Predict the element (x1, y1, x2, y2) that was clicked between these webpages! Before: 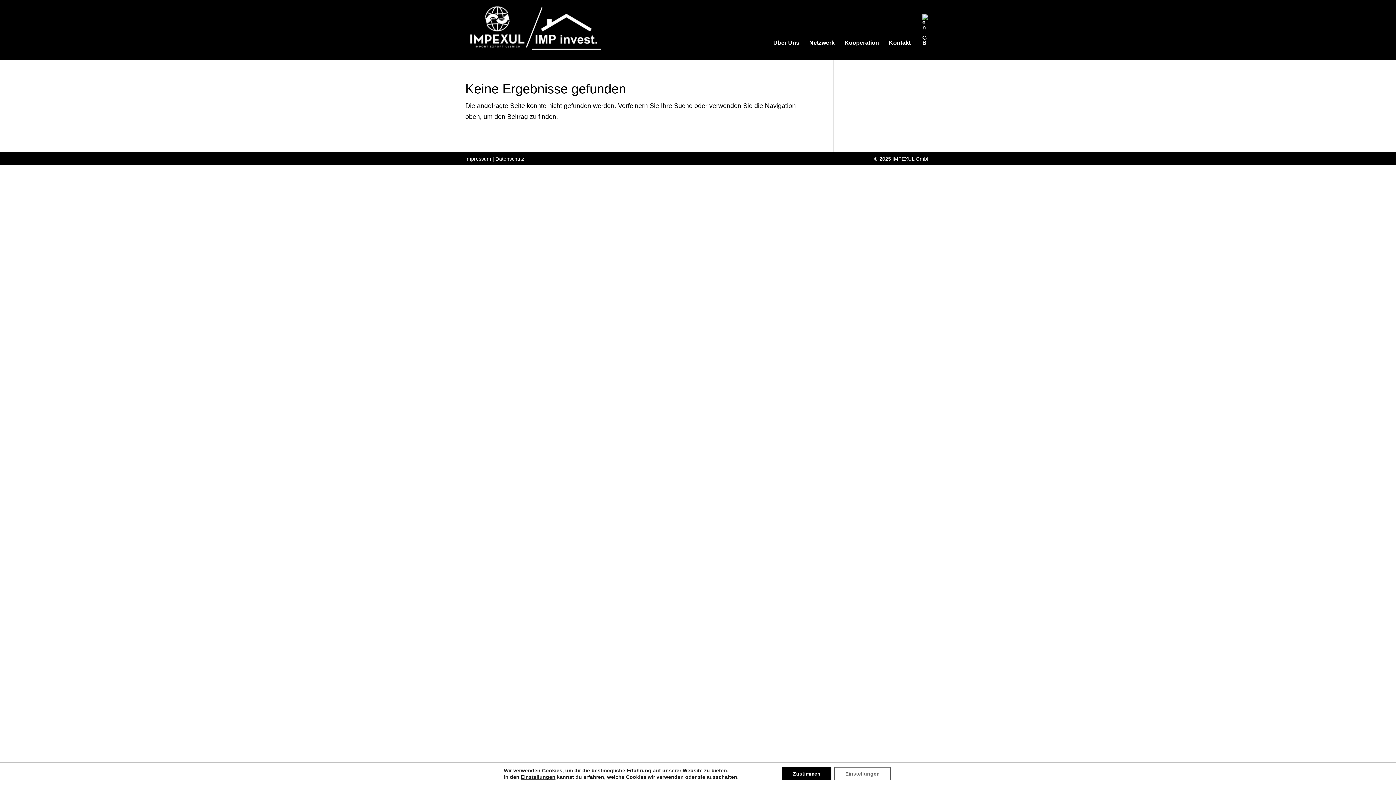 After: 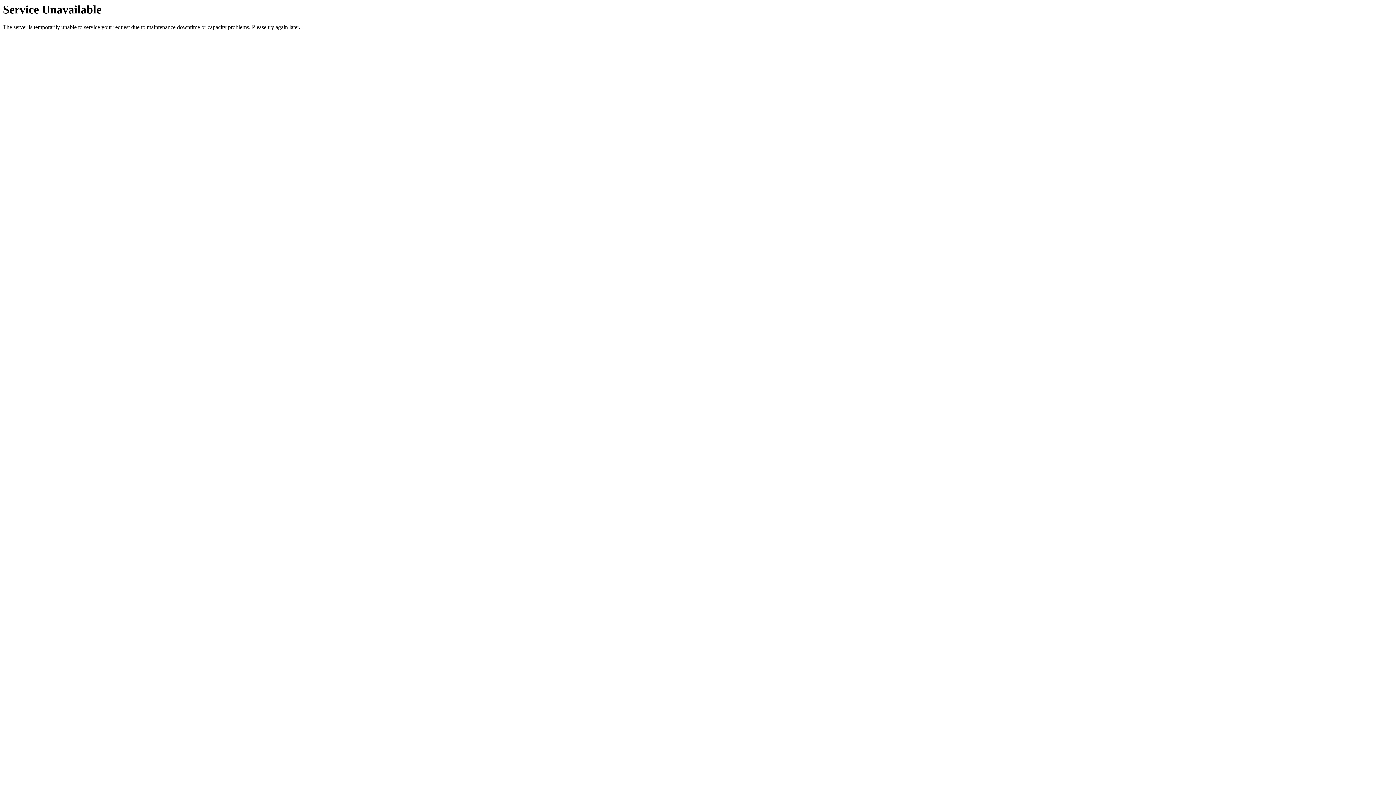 Action: bbox: (467, 25, 601, 33)